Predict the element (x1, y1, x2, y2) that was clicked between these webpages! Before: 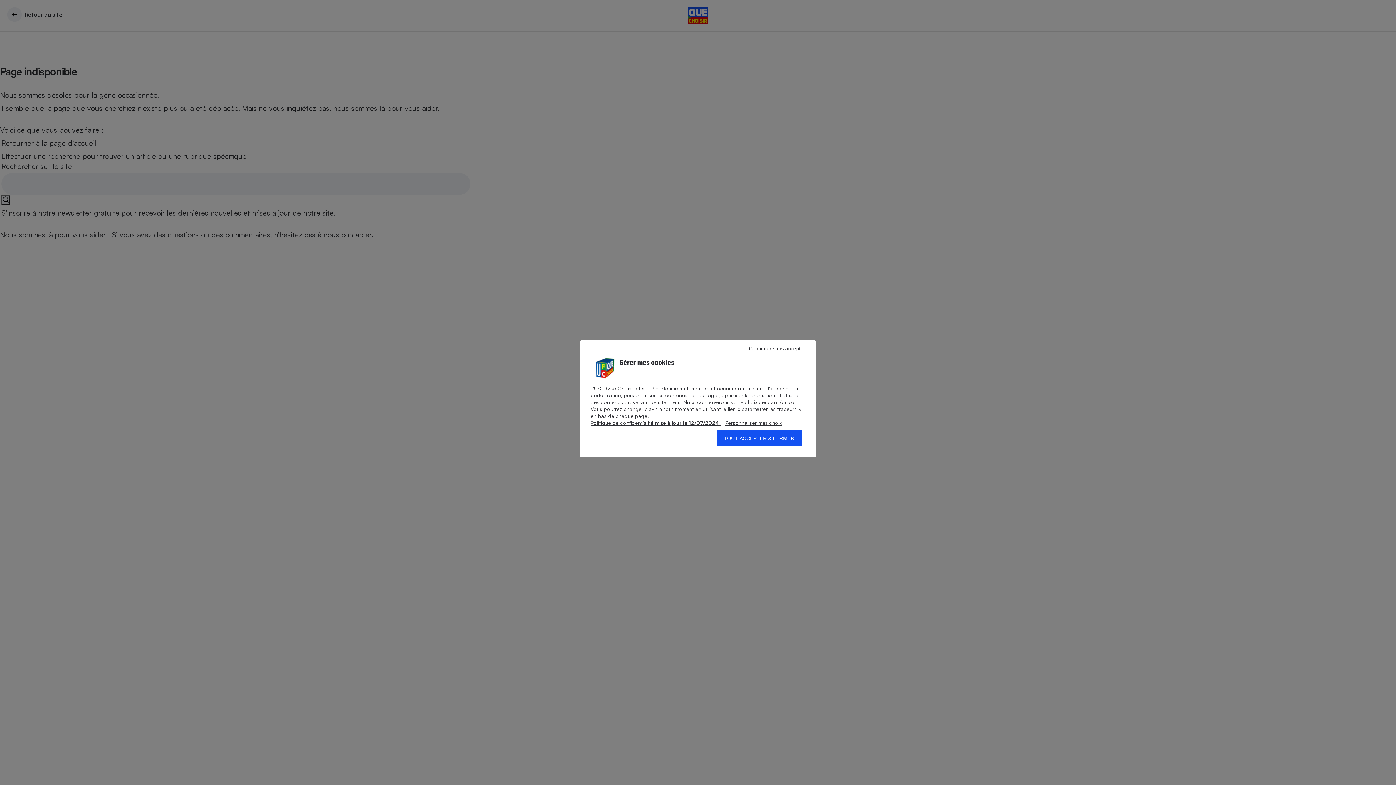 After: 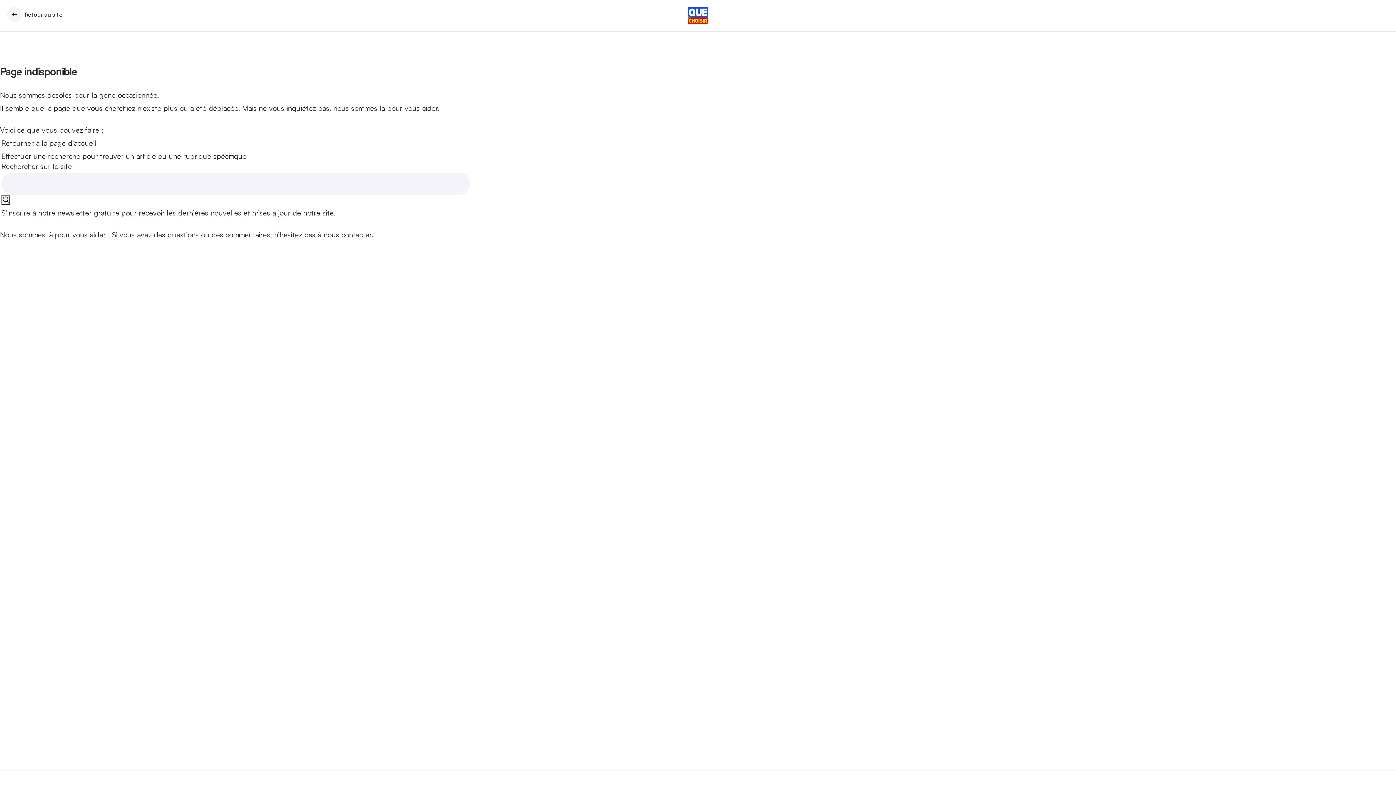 Action: label: Continuer sans accepter bbox: (741, 344, 812, 353)